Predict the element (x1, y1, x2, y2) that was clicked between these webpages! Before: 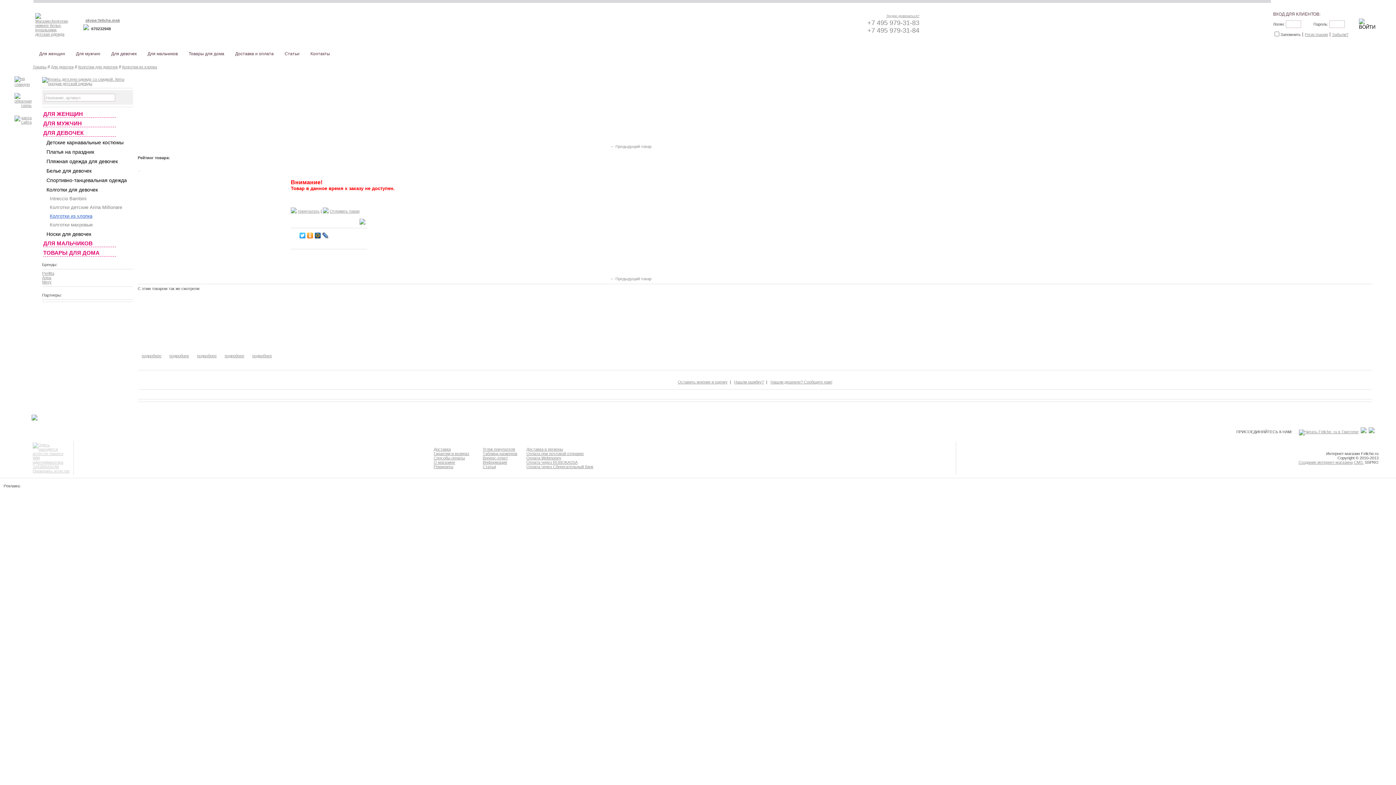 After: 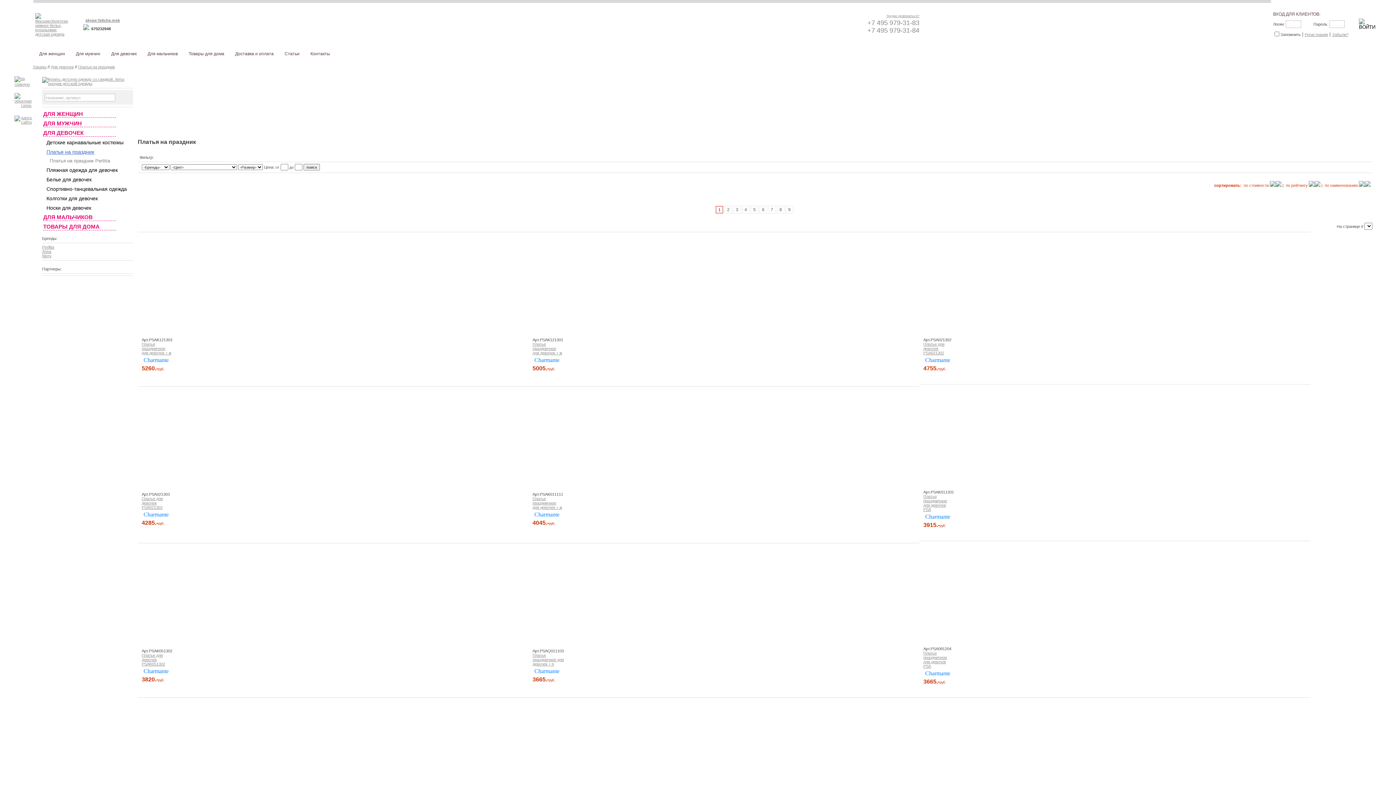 Action: bbox: (46, 149, 94, 154) label: Платья на праздник